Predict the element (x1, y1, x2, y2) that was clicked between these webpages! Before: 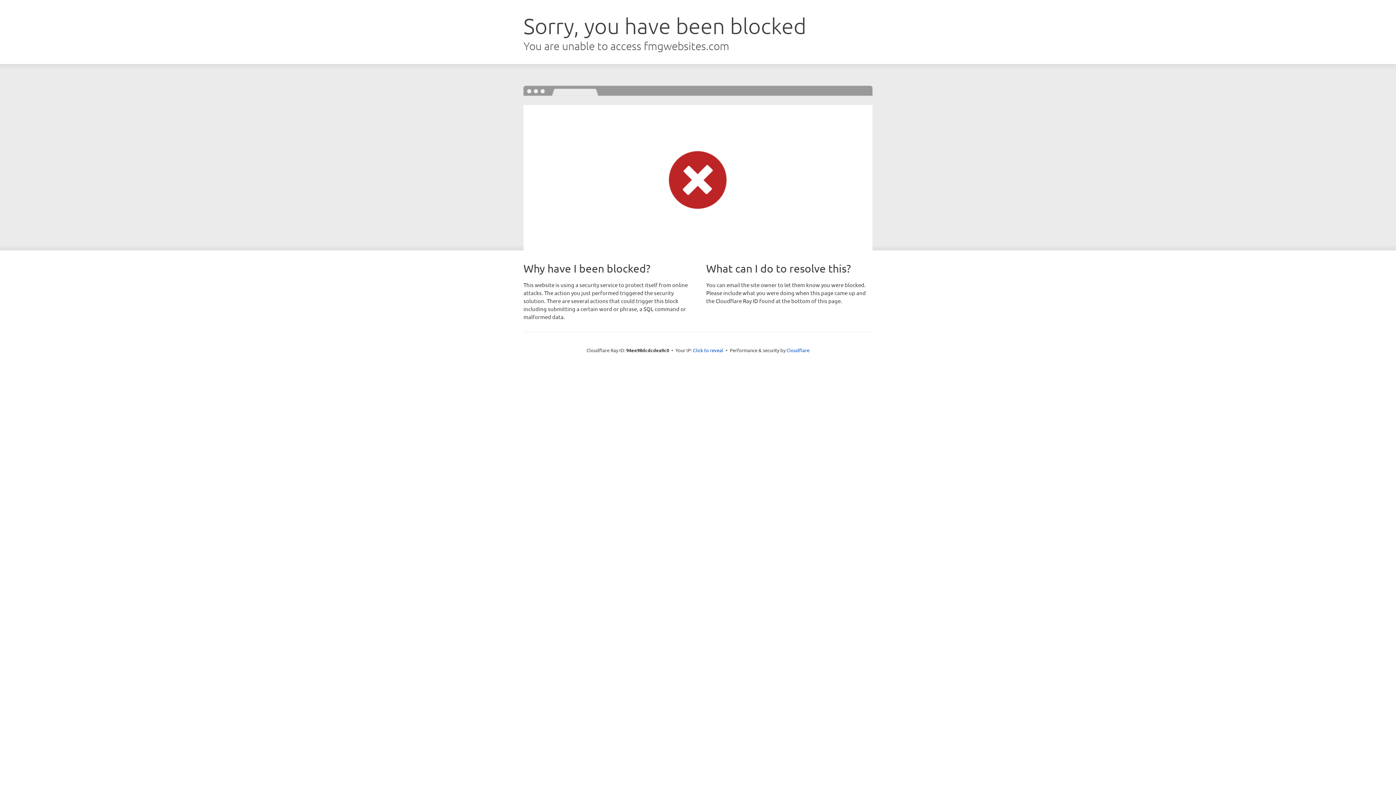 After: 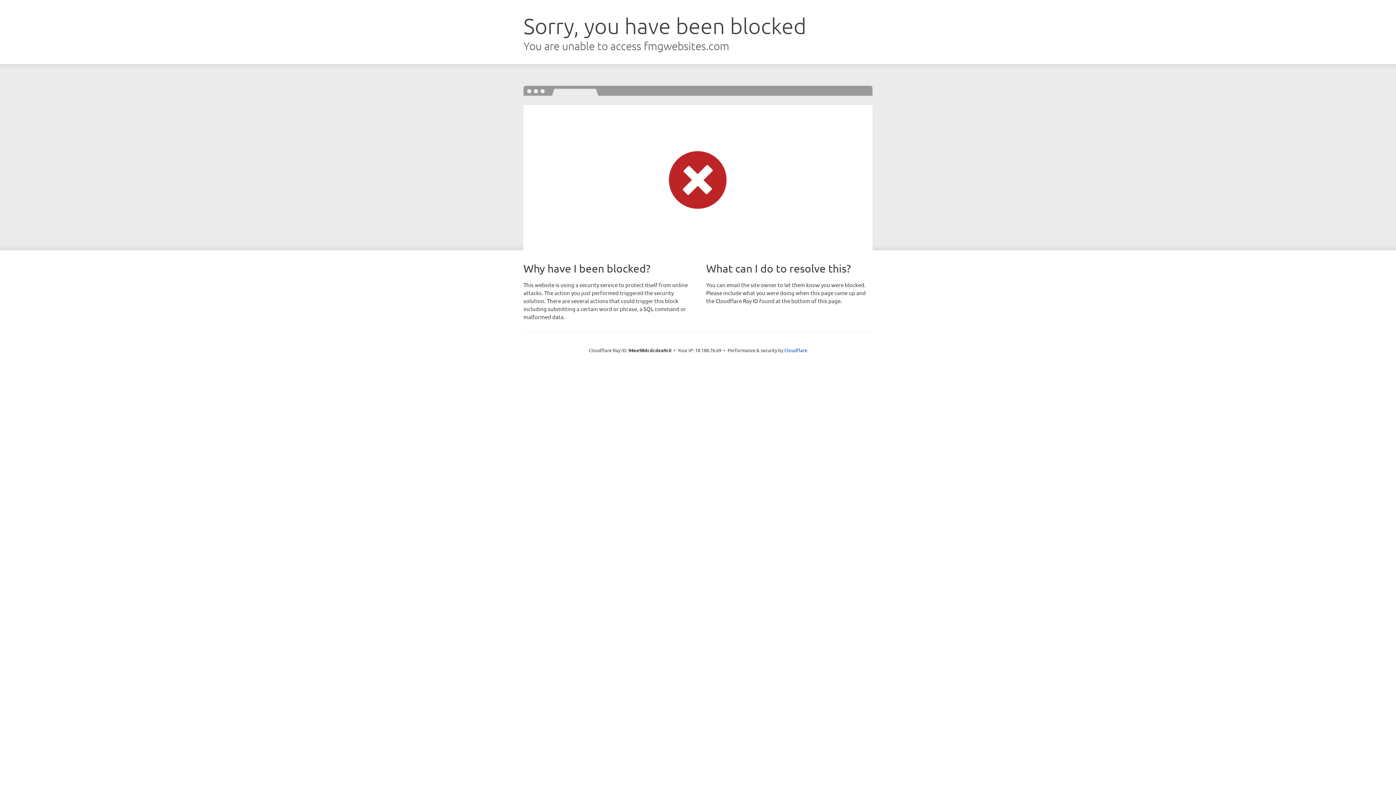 Action: label: Click to reveal bbox: (693, 346, 723, 353)